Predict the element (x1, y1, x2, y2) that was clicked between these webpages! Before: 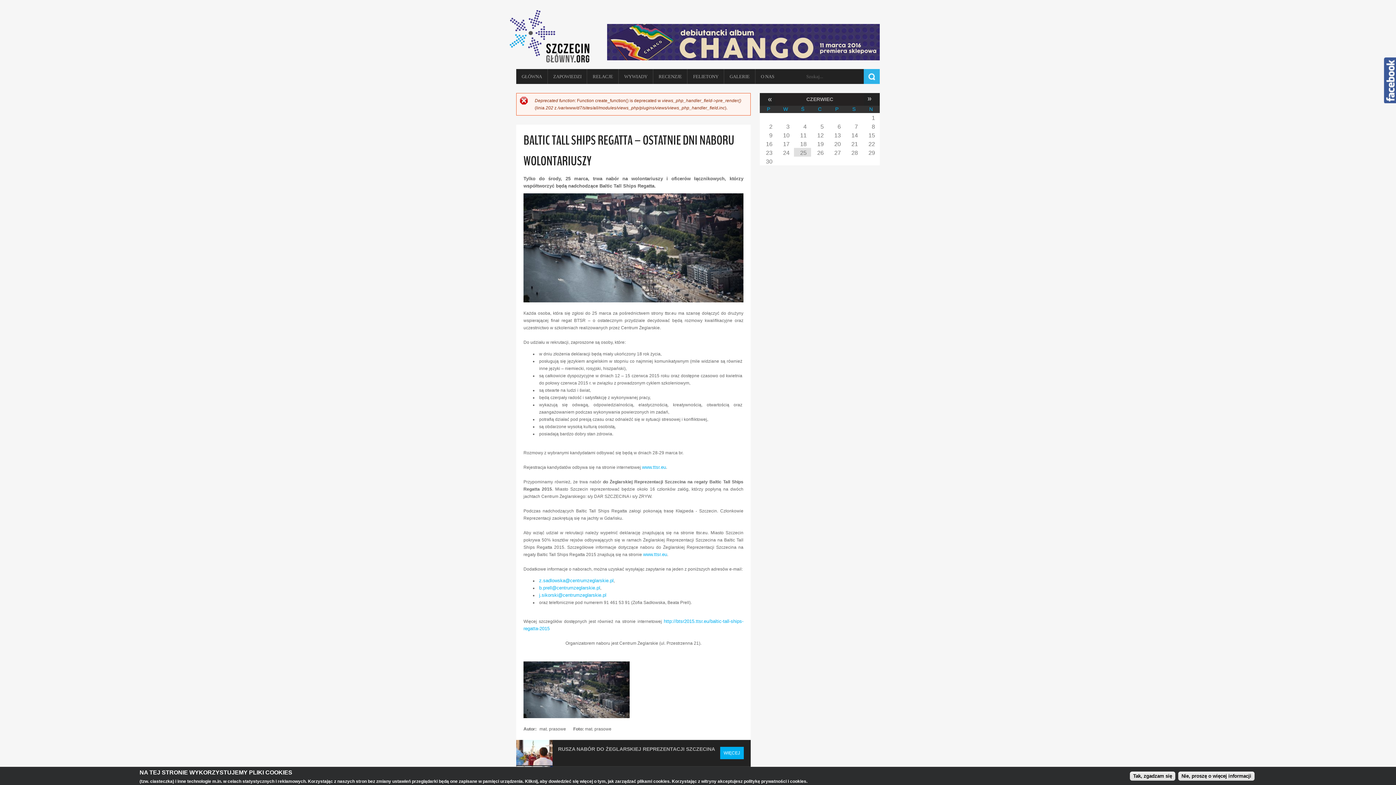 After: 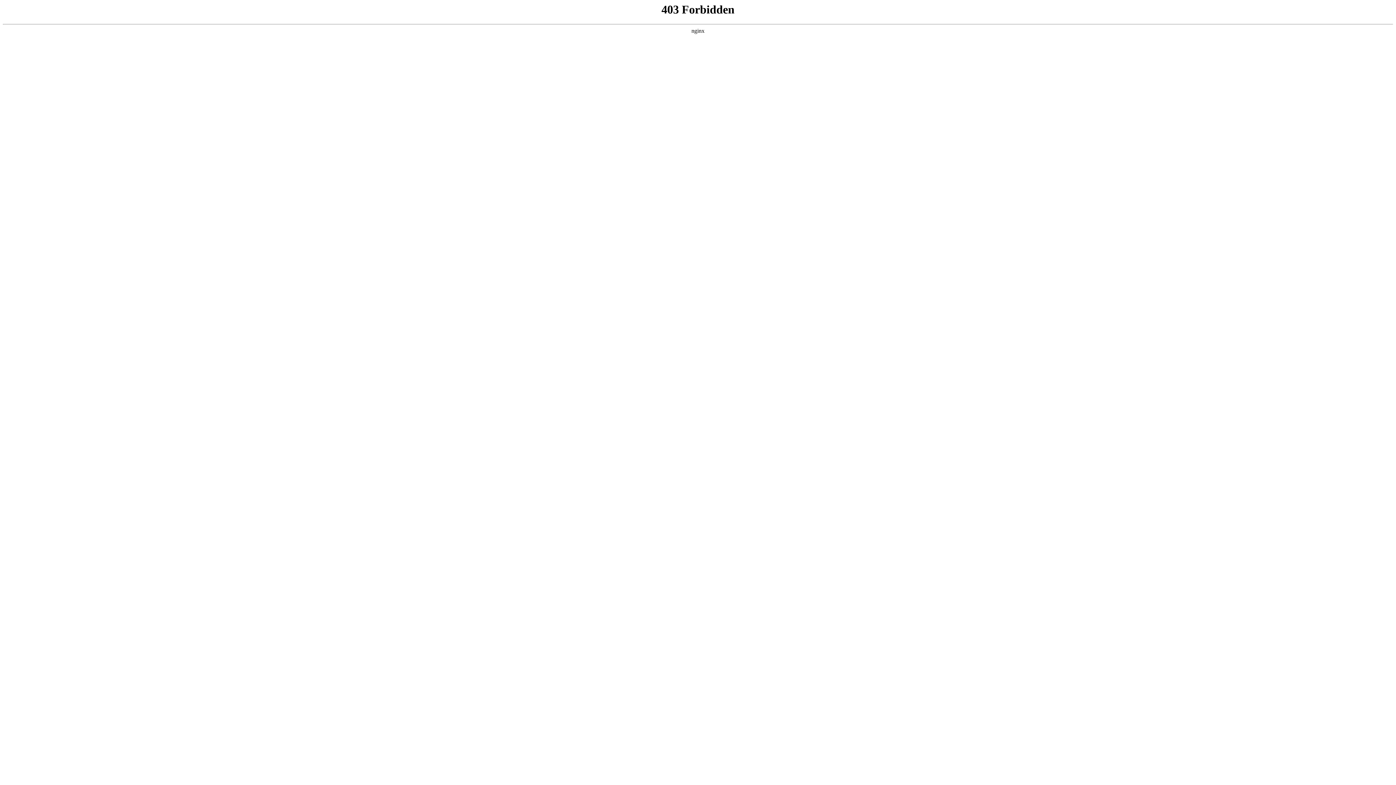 Action: label: www.ttsr.eu bbox: (643, 552, 667, 557)